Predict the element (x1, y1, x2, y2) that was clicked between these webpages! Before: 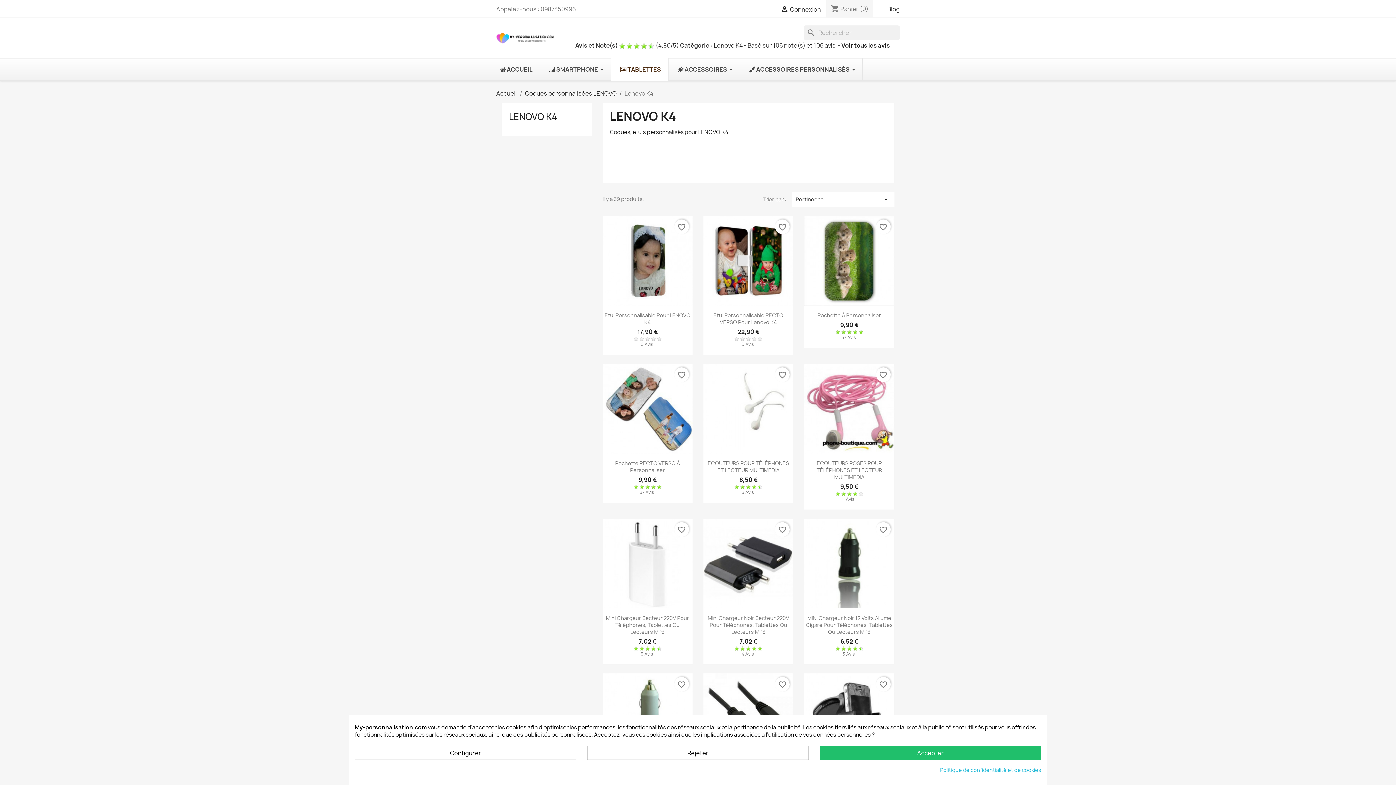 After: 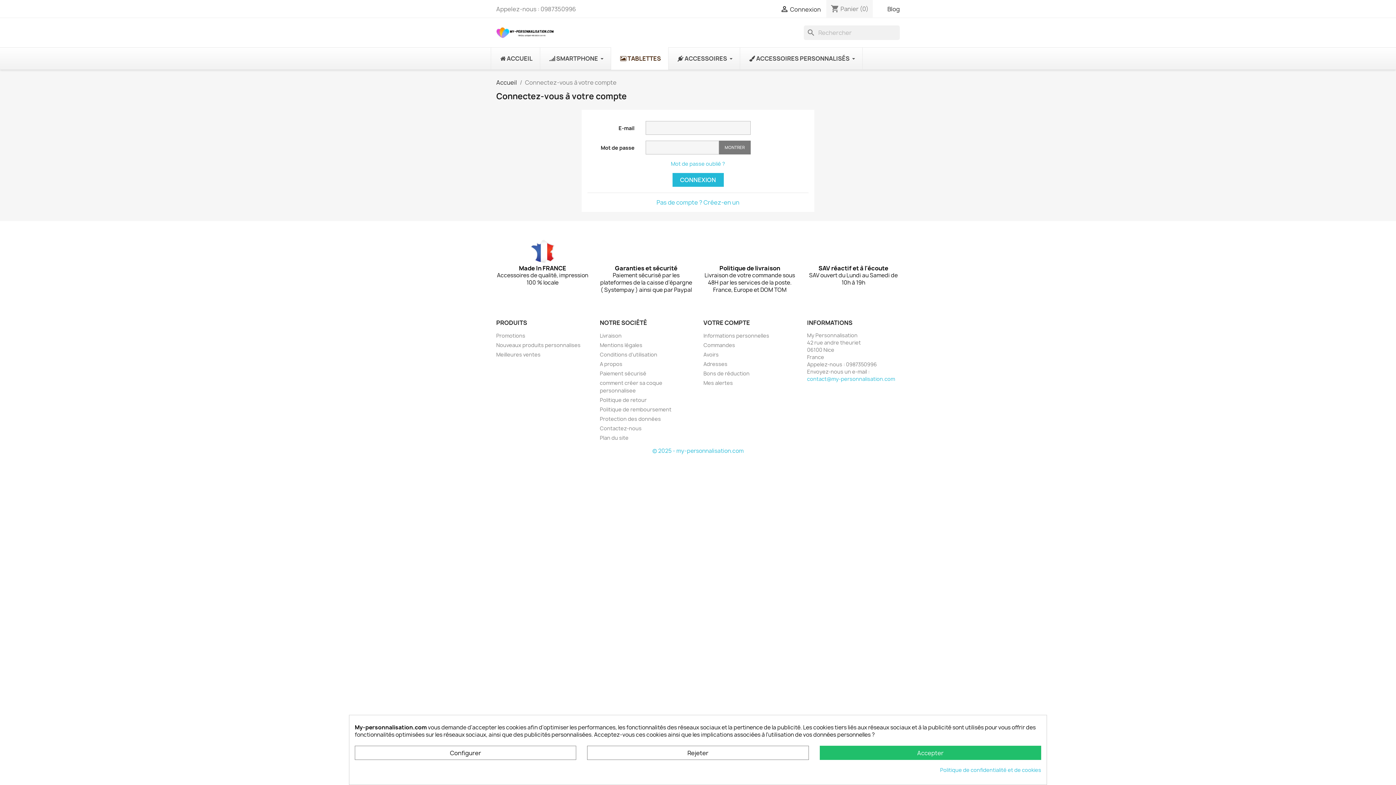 Action: label:  Connexion bbox: (780, 5, 821, 13)